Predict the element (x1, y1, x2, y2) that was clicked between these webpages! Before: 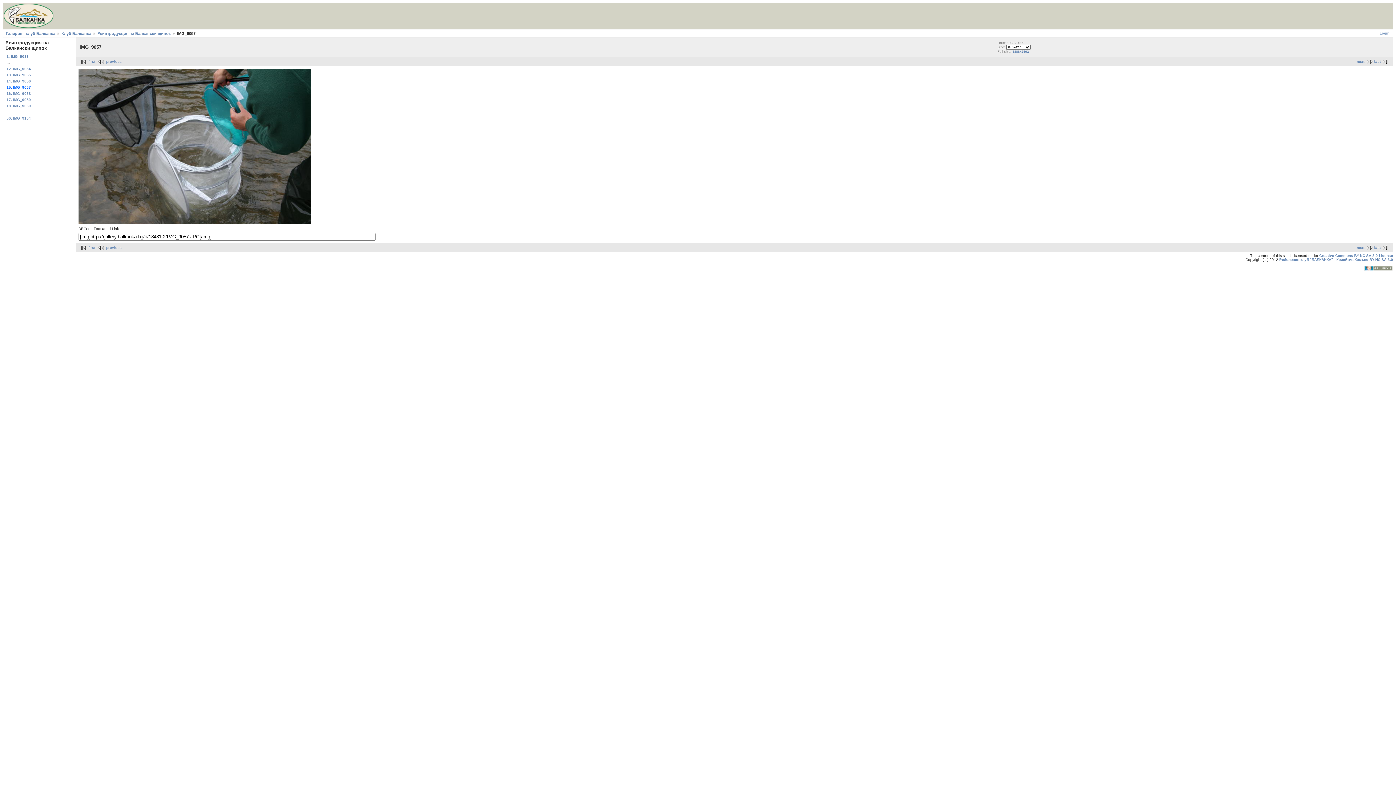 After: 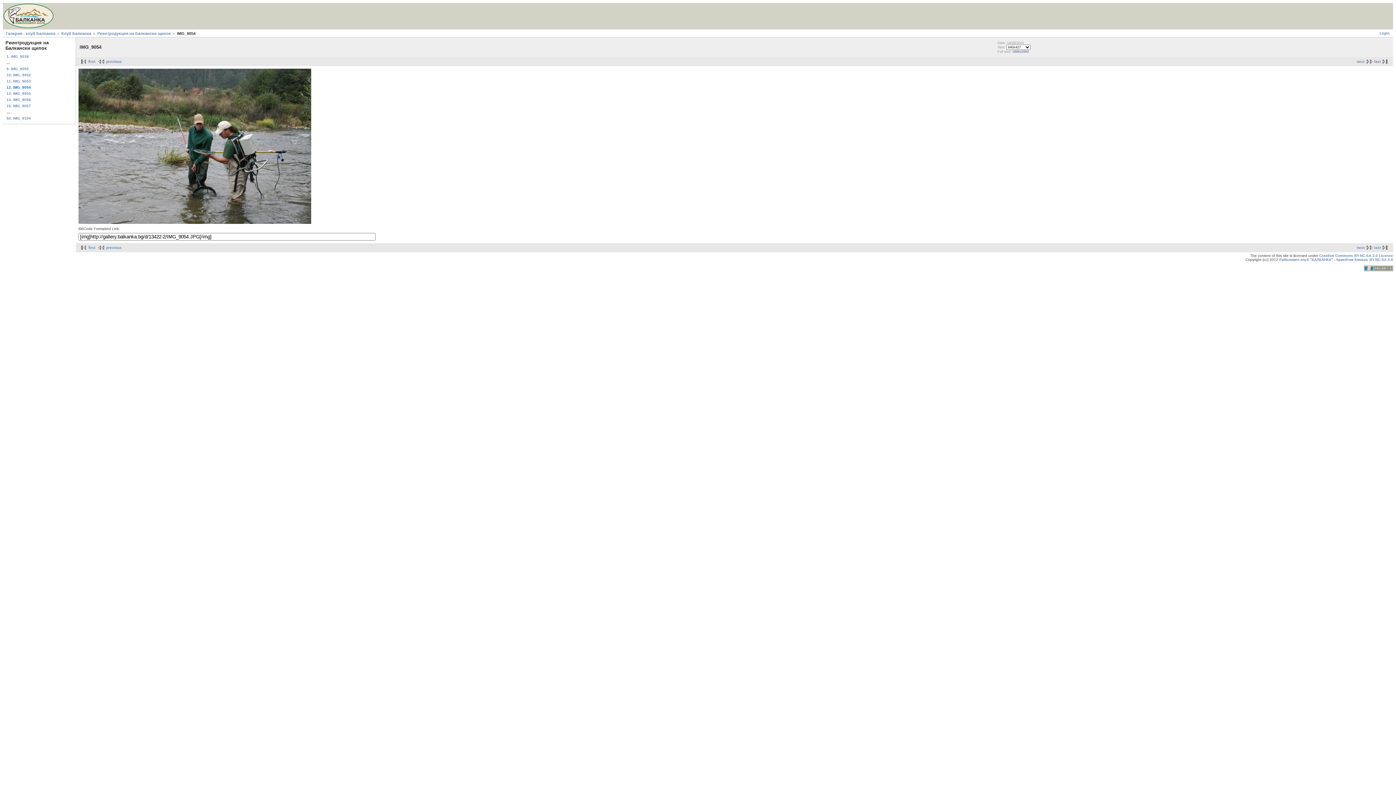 Action: bbox: (5, 65, 73, 71) label: 12. IMG_9054